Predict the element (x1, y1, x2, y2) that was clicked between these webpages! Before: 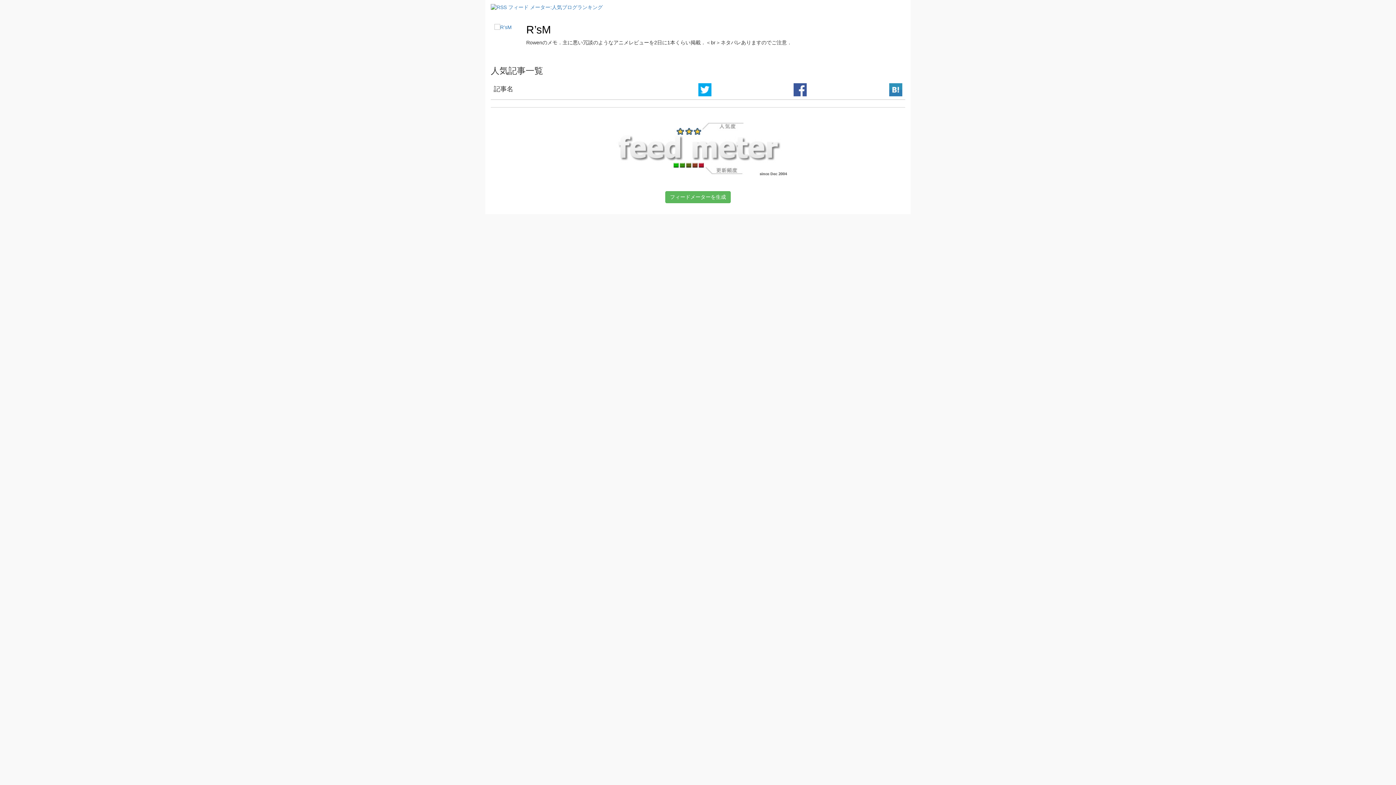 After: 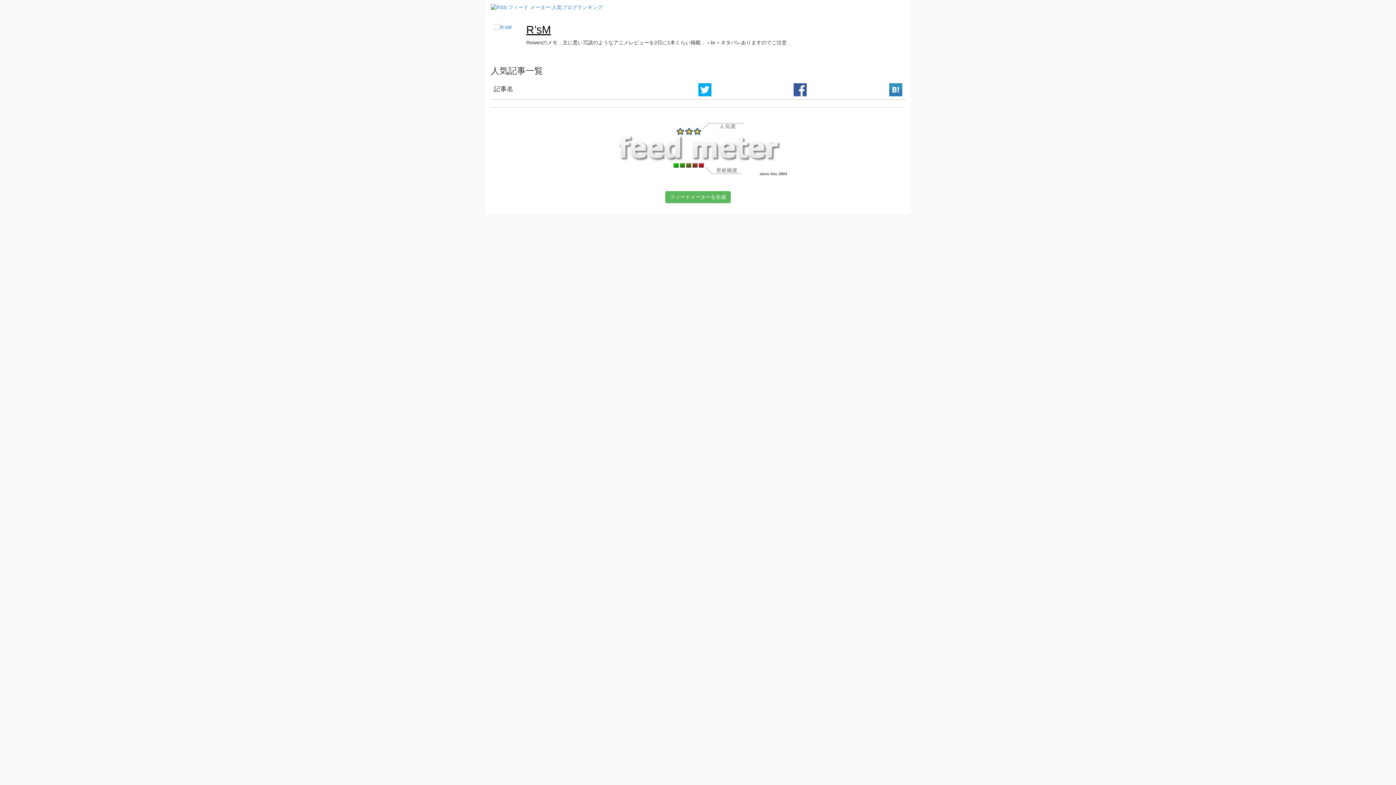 Action: bbox: (526, 23, 551, 35) label: R’sM